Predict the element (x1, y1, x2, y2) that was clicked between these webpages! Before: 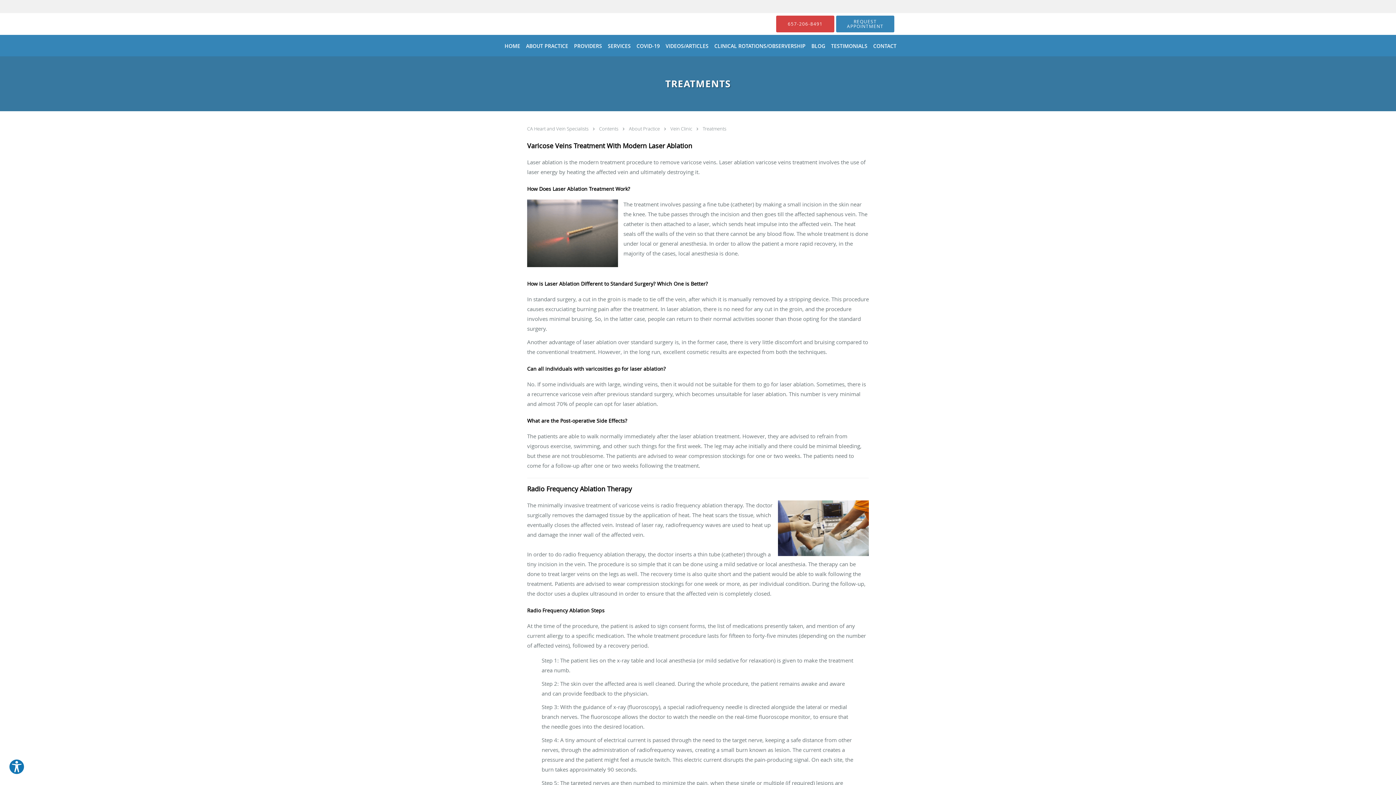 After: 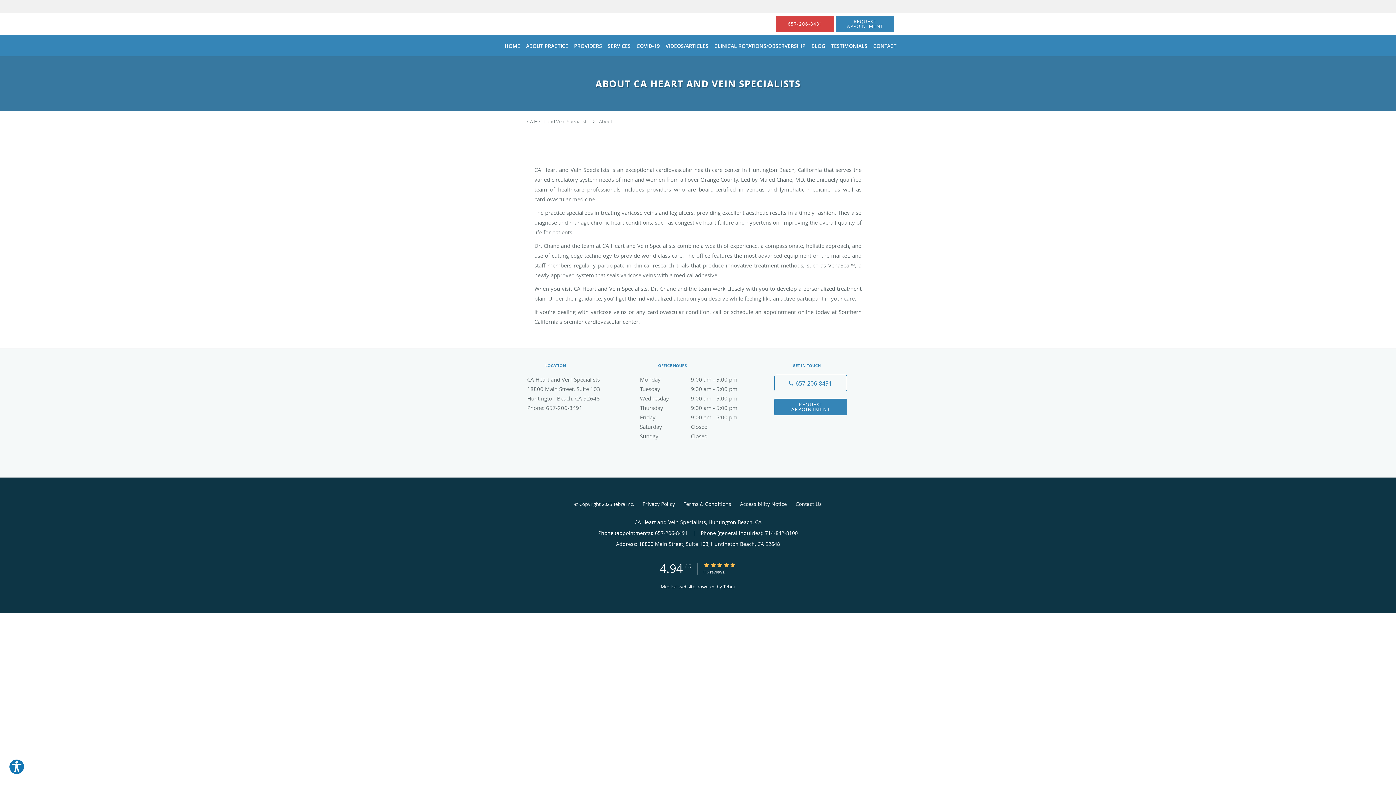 Action: bbox: (523, 35, 571, 56) label: ABOUT PRACTICE